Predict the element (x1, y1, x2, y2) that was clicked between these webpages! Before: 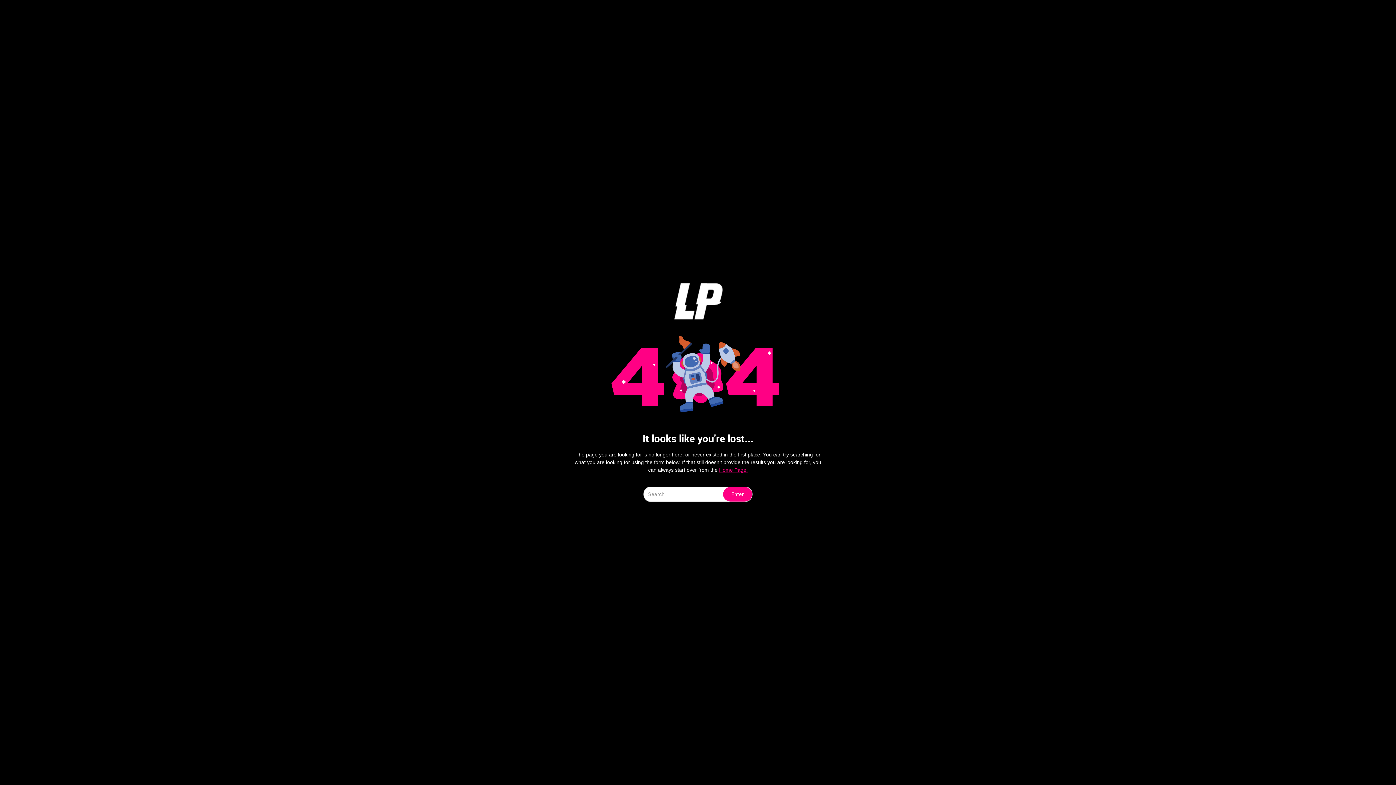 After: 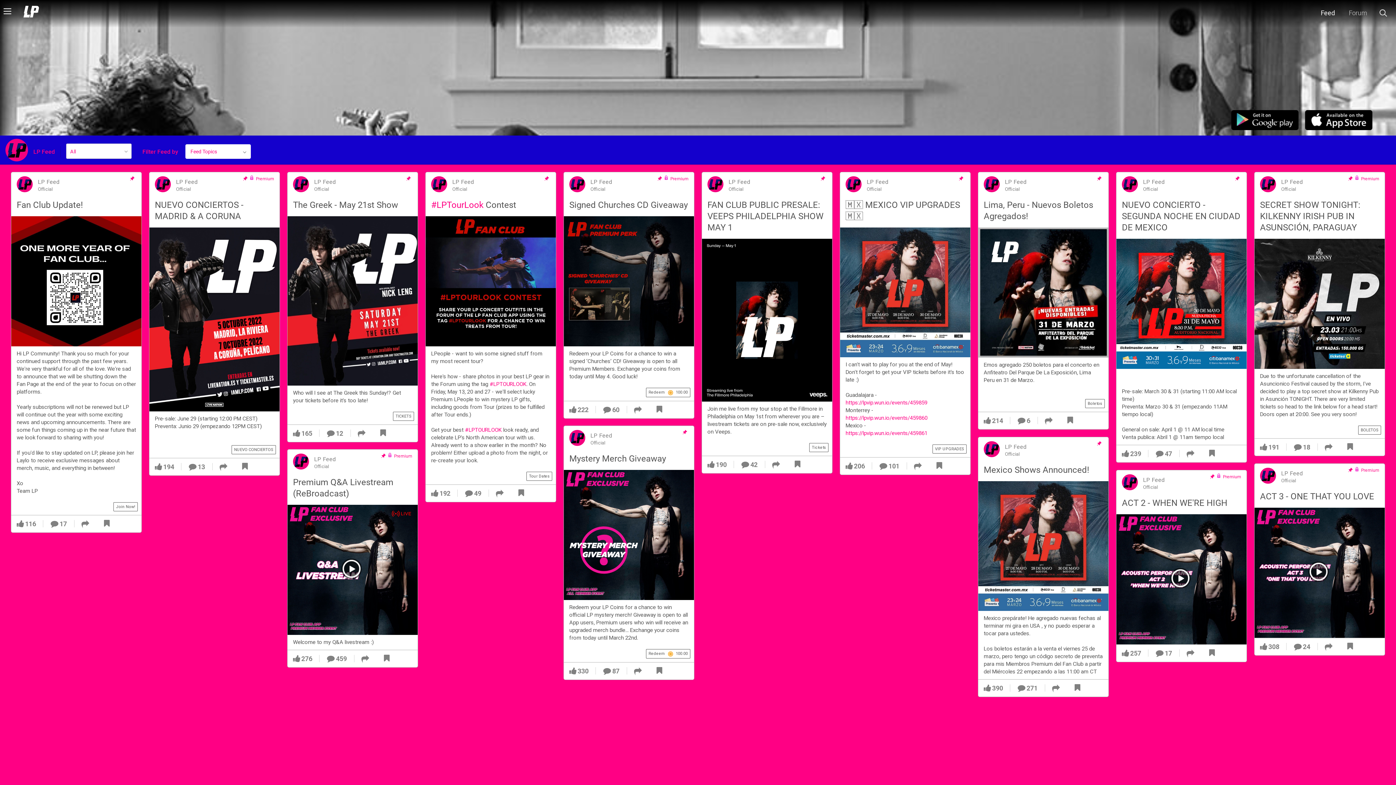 Action: bbox: (723, 487, 752, 501) label: Enter